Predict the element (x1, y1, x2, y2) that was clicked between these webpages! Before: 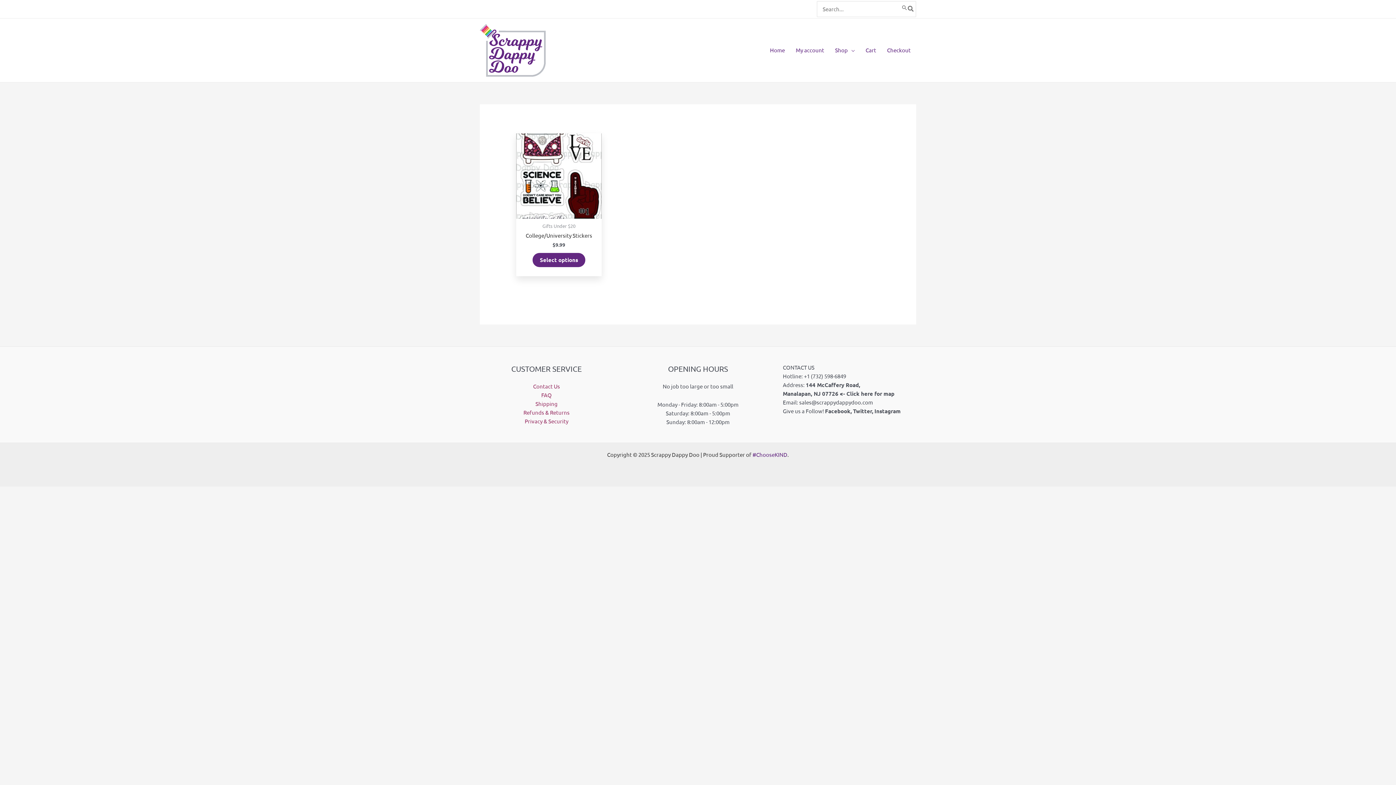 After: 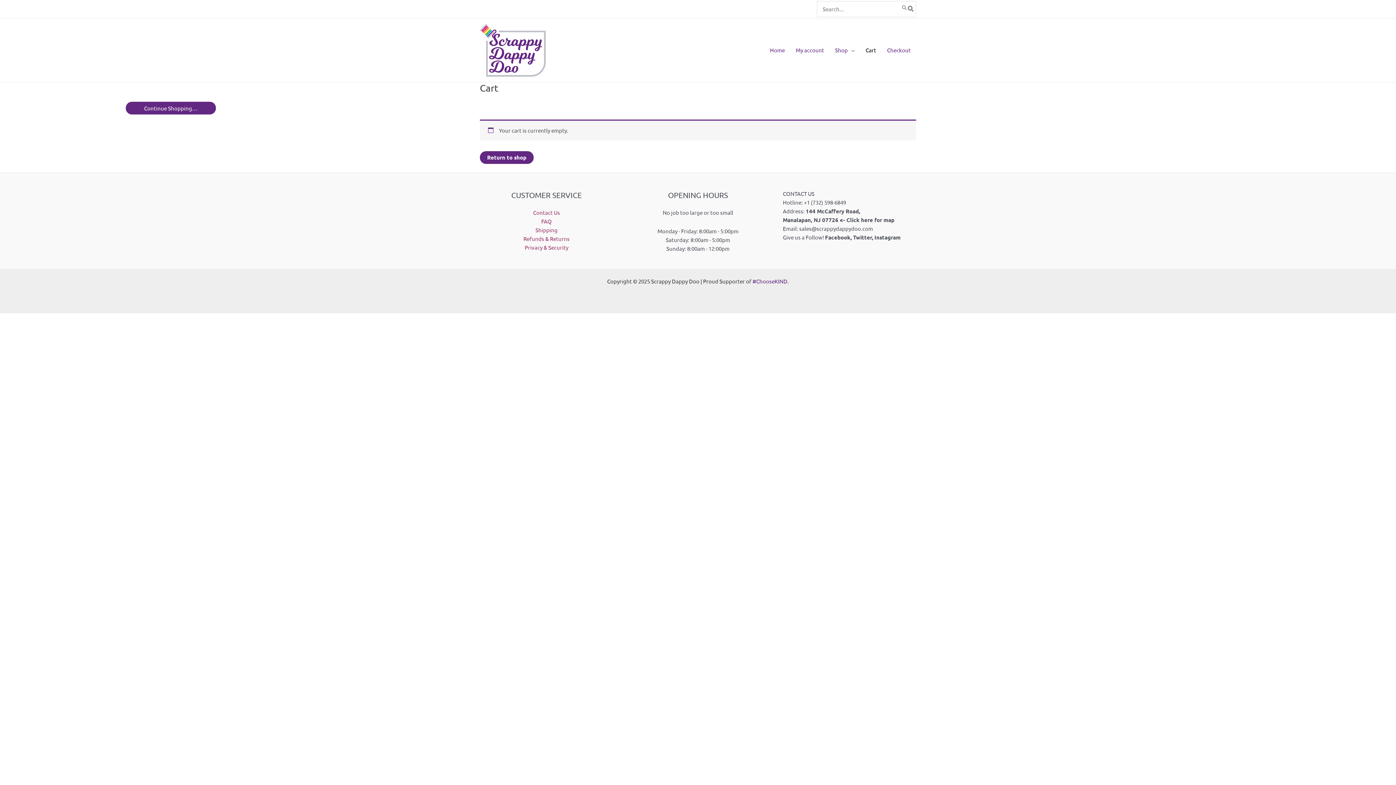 Action: label: Cart bbox: (860, 37, 881, 63)